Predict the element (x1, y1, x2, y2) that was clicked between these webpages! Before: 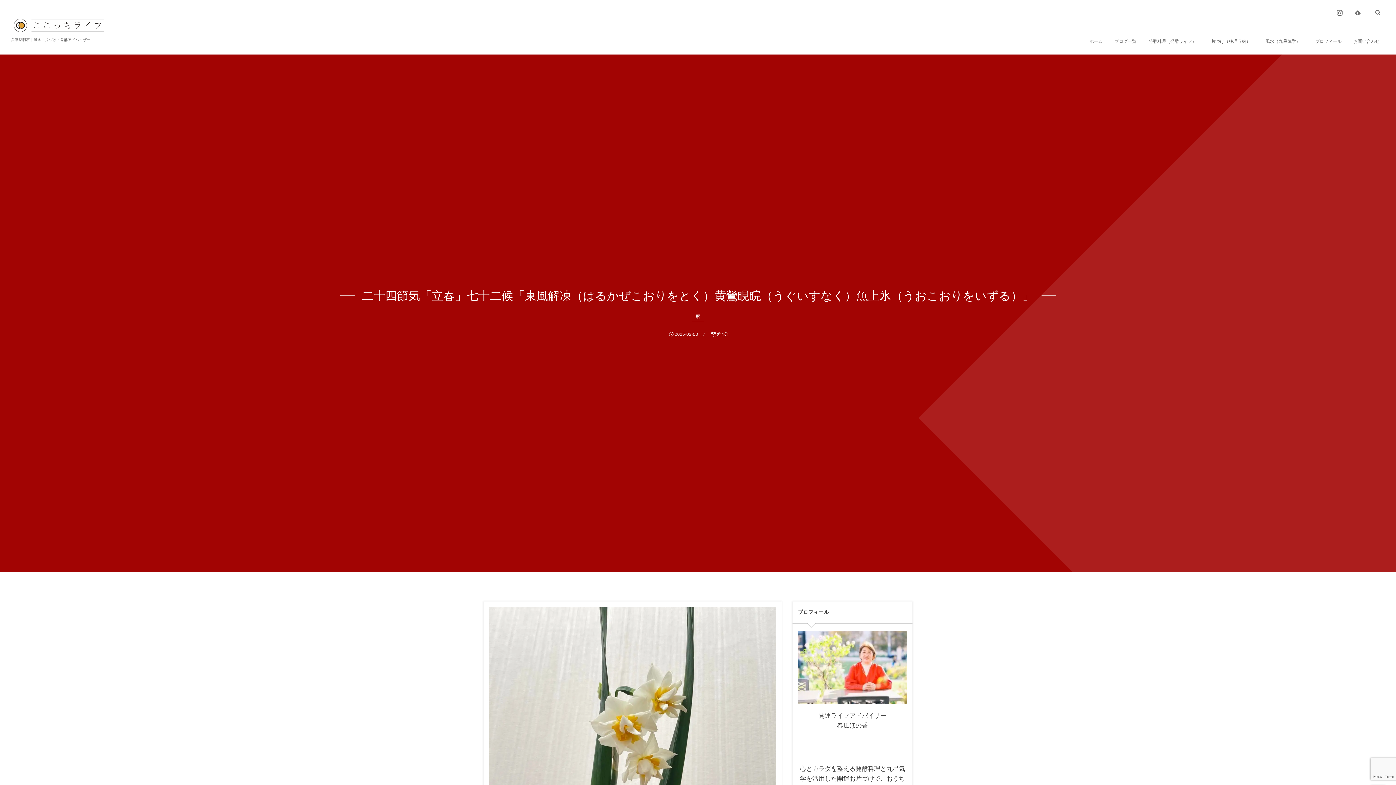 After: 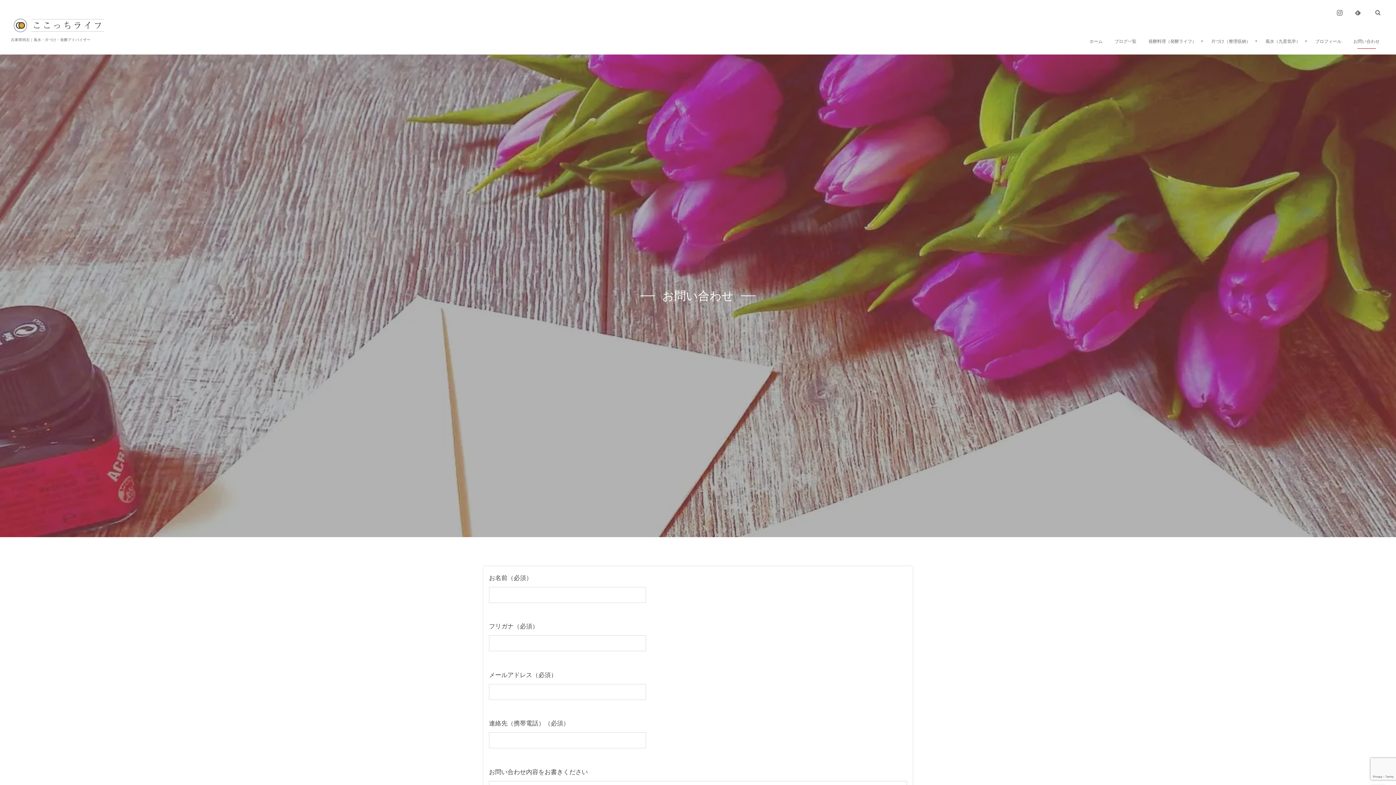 Action: bbox: (1348, 28, 1385, 54) label: お問い合わせ
contact